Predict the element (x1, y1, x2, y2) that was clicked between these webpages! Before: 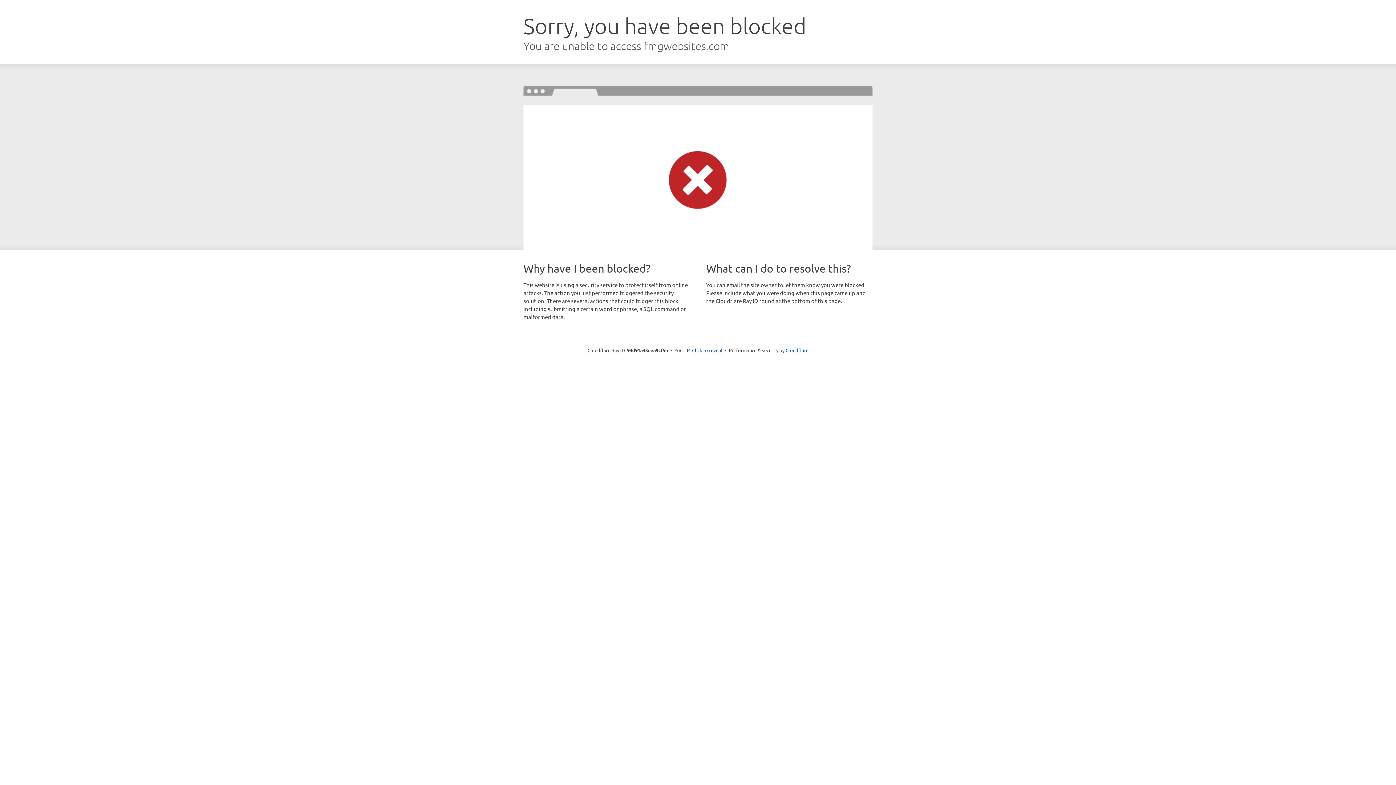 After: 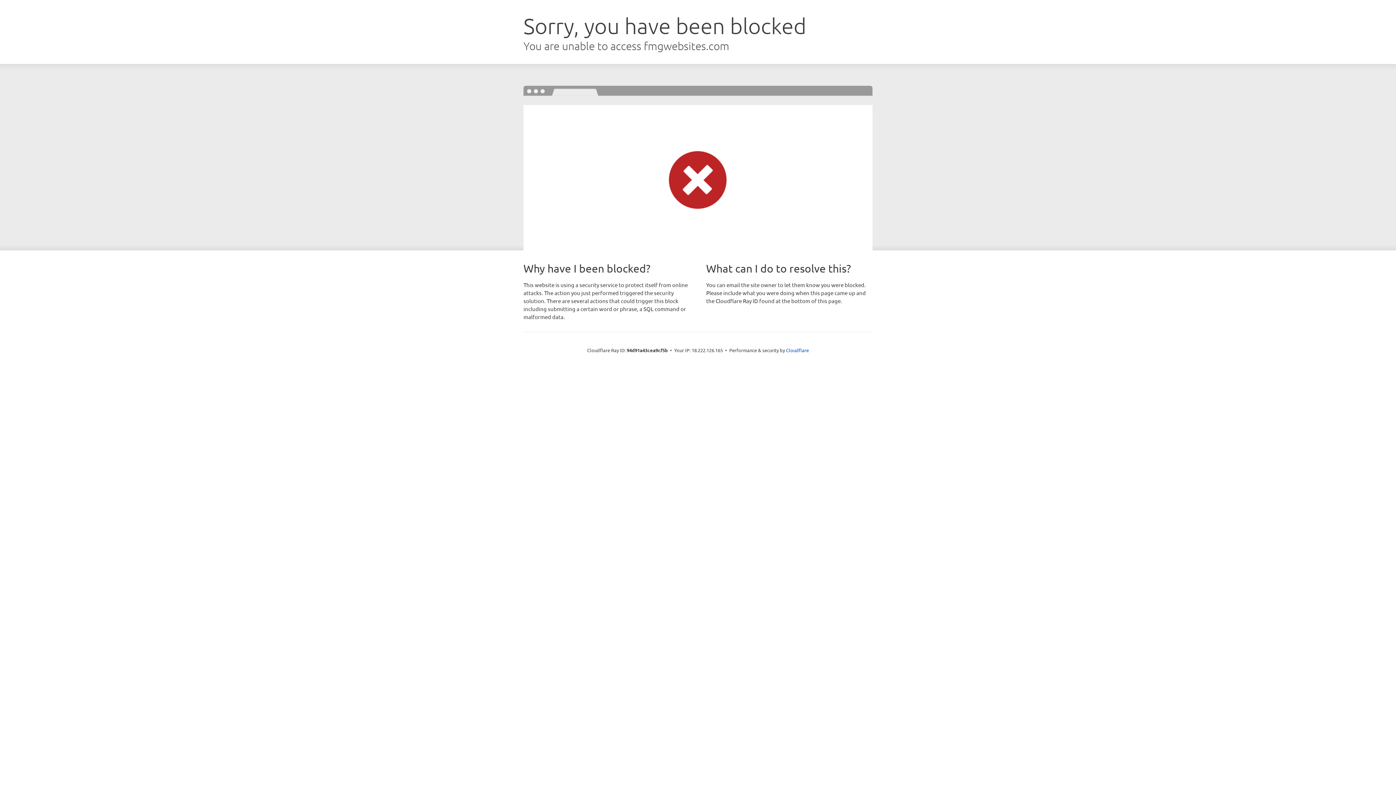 Action: bbox: (692, 346, 722, 353) label: Click to reveal